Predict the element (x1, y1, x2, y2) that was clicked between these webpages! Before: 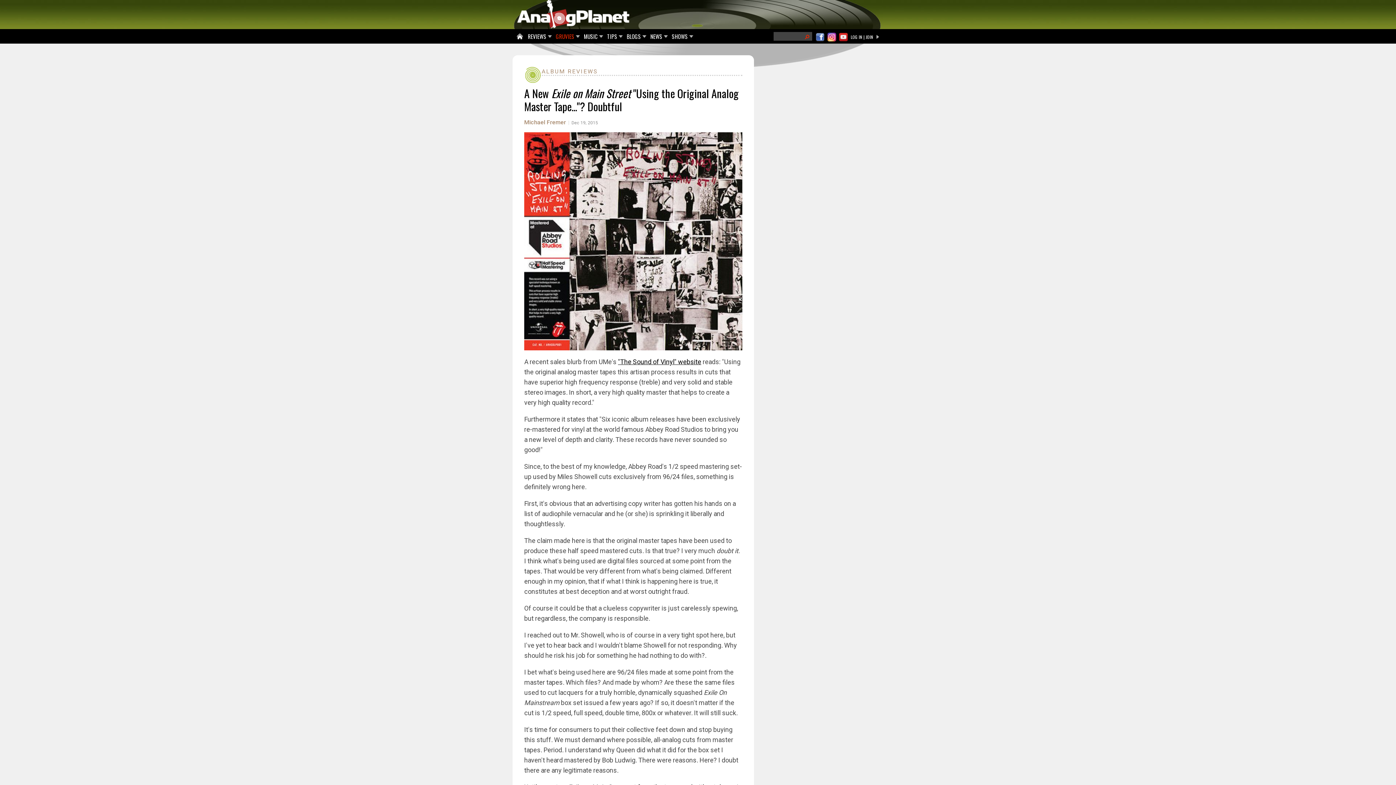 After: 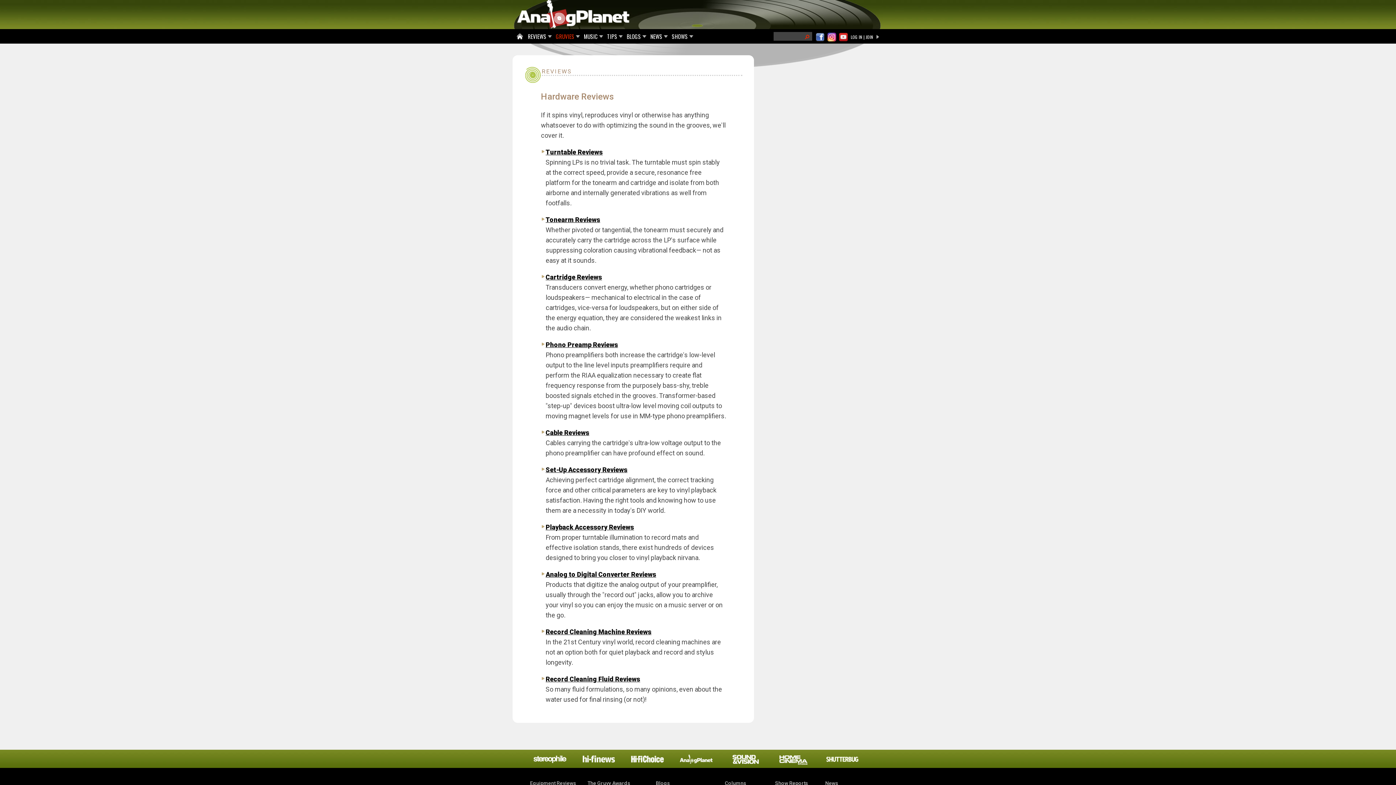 Action: label: REVIEWS bbox: (525, 29, 550, 44)